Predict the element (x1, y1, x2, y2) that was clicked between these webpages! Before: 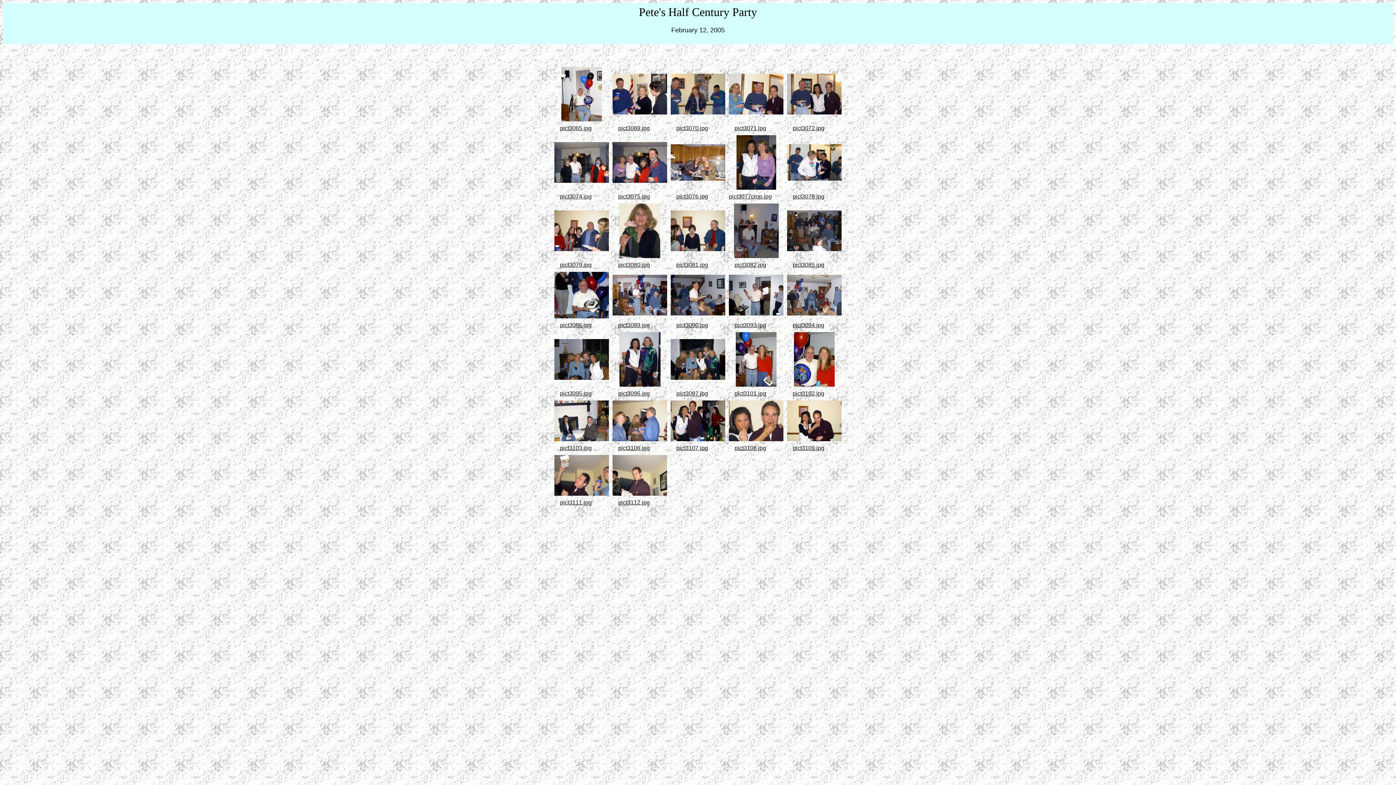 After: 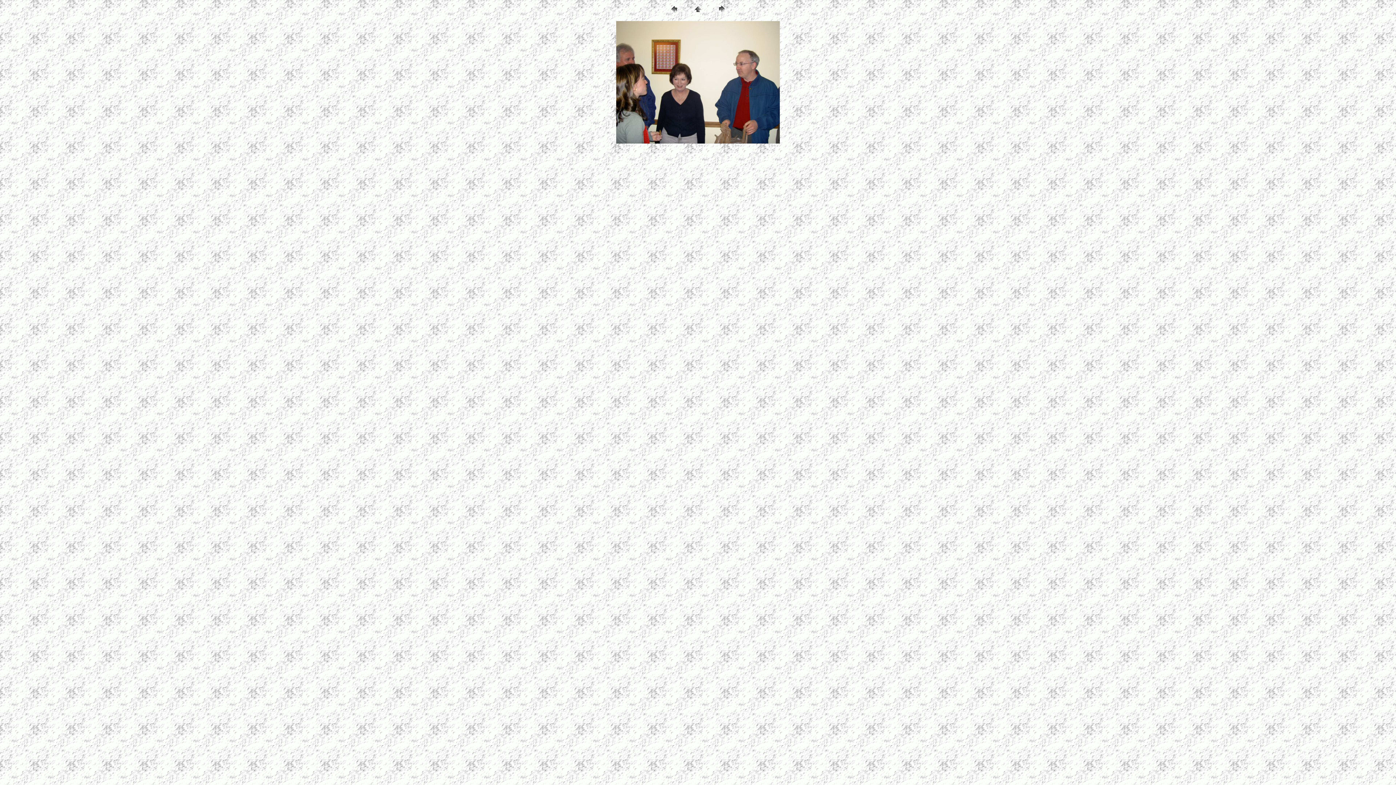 Action: bbox: (676, 261, 708, 268) label: pict3081.jpg